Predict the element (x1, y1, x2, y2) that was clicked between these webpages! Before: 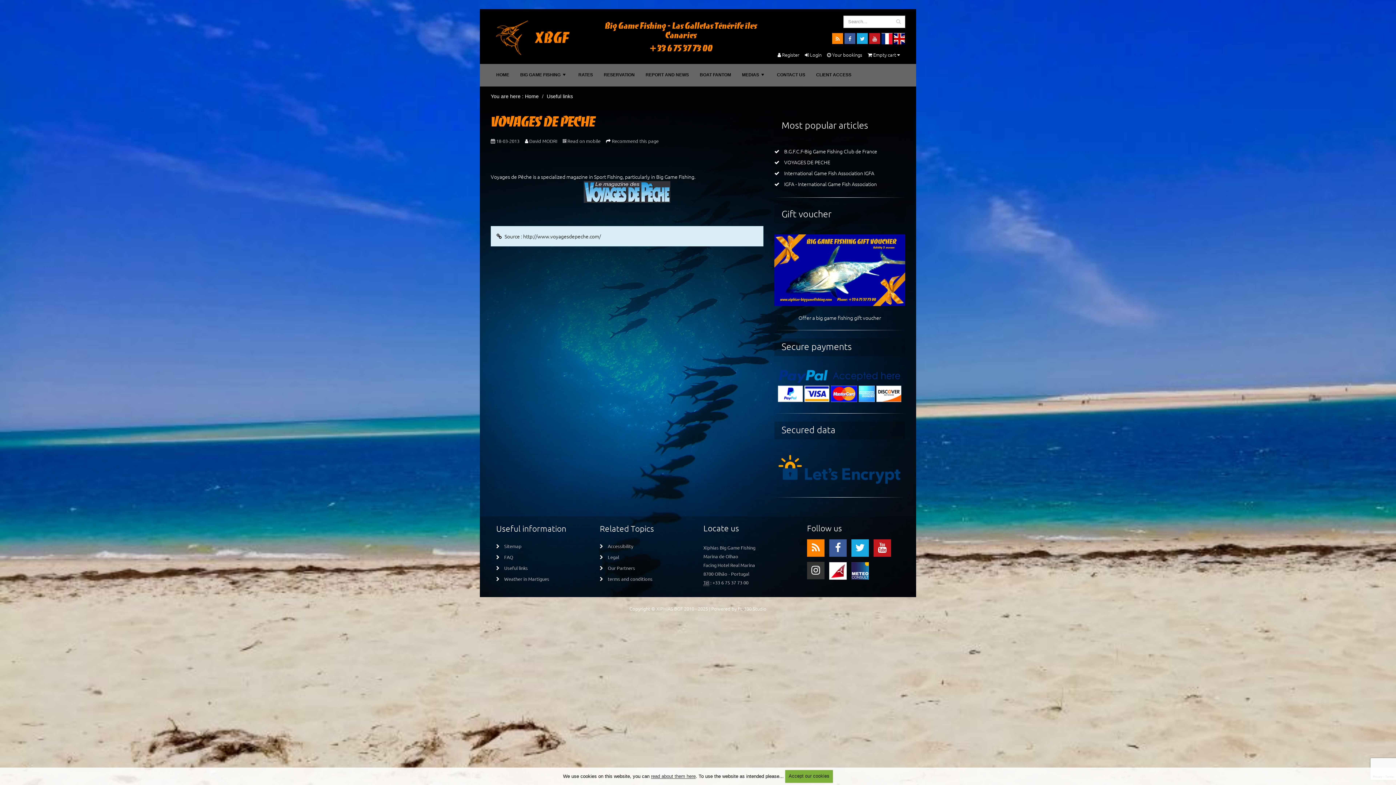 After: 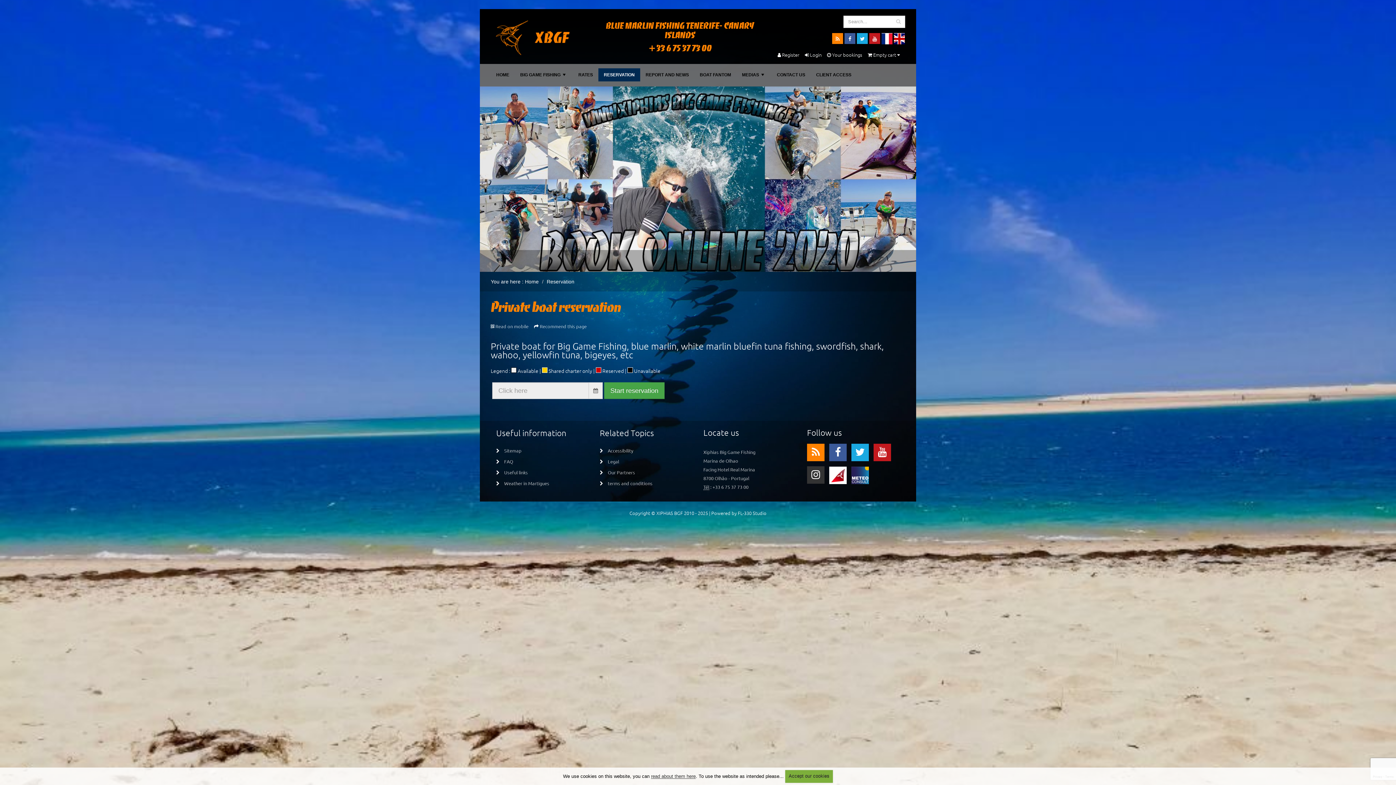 Action: bbox: (598, 68, 640, 81) label: RESERVATION